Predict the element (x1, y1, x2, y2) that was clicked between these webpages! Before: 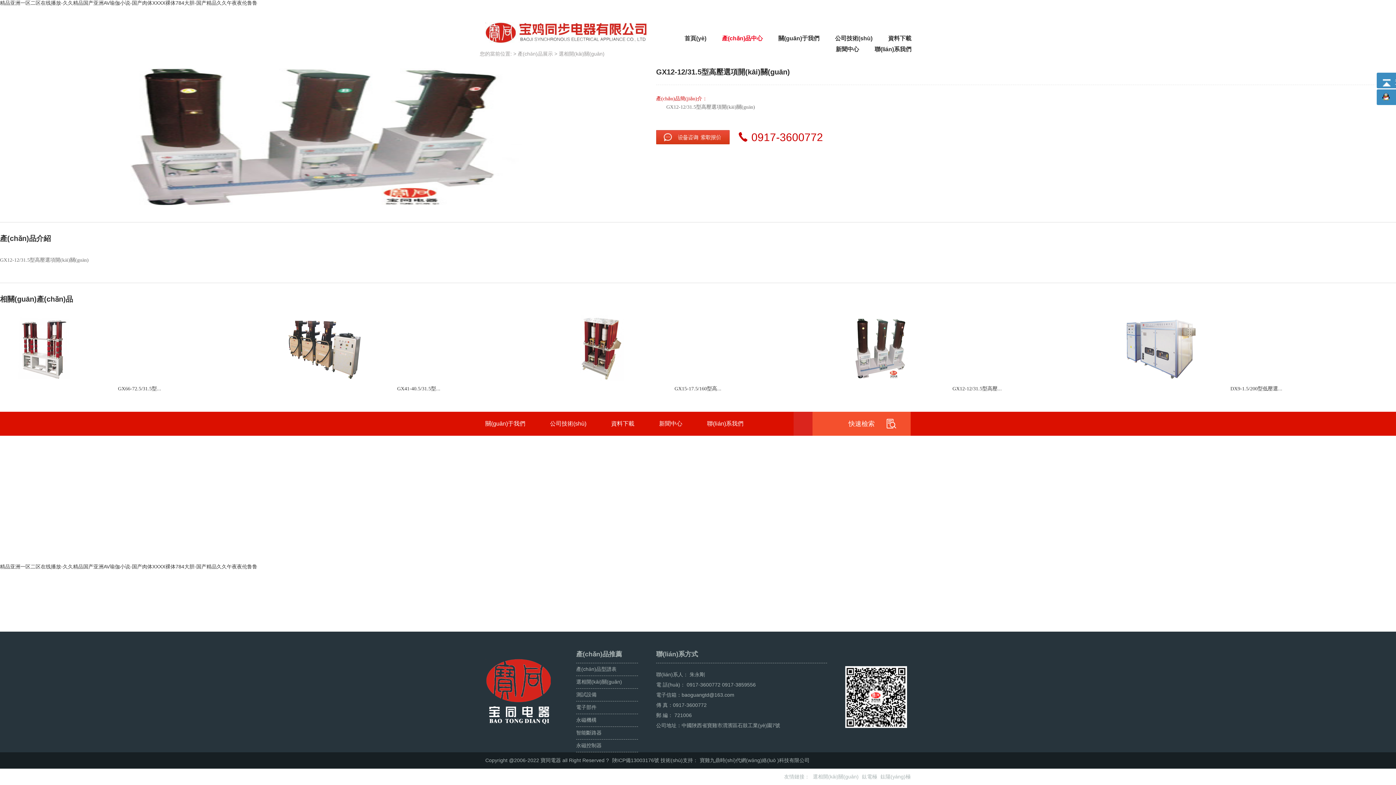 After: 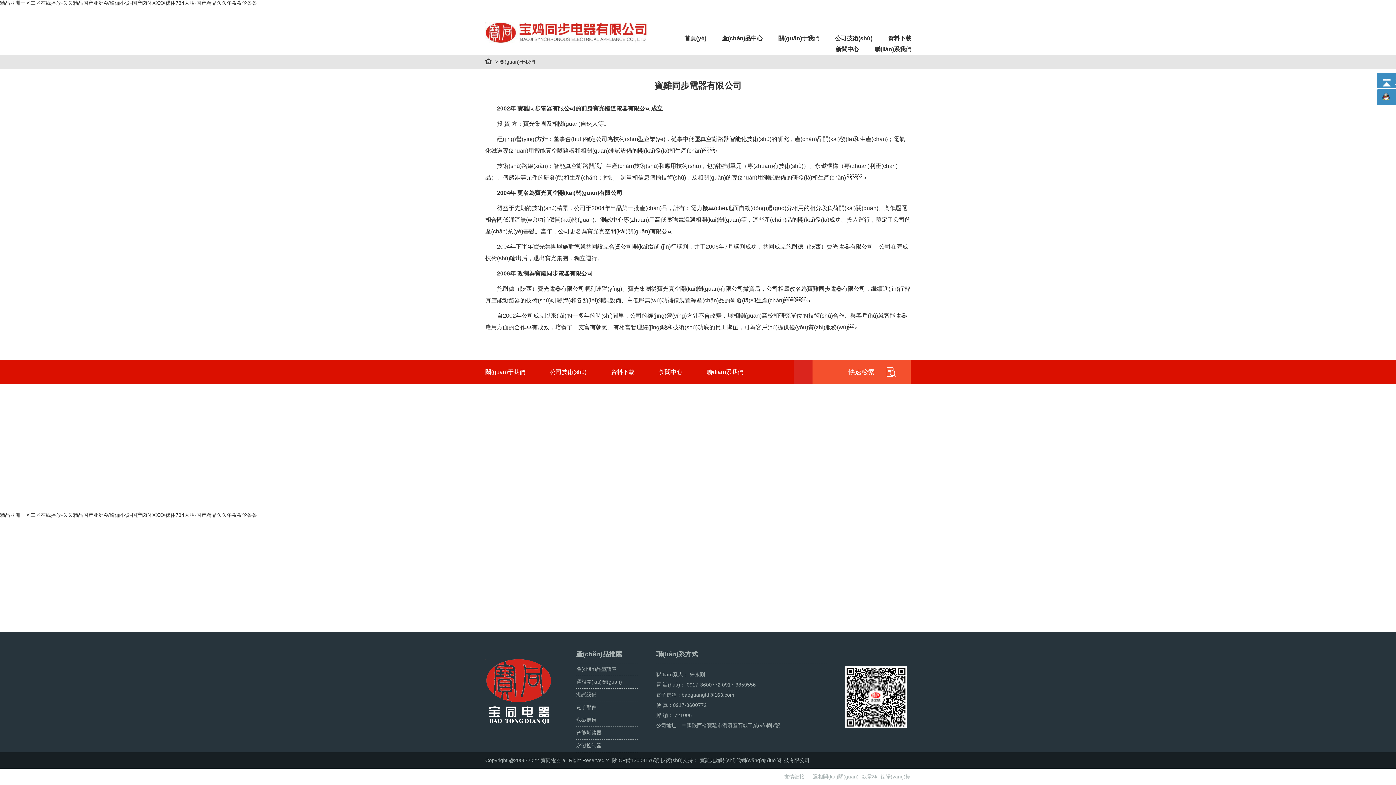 Action: bbox: (485, 420, 525, 426) label: 關(guān)于我們